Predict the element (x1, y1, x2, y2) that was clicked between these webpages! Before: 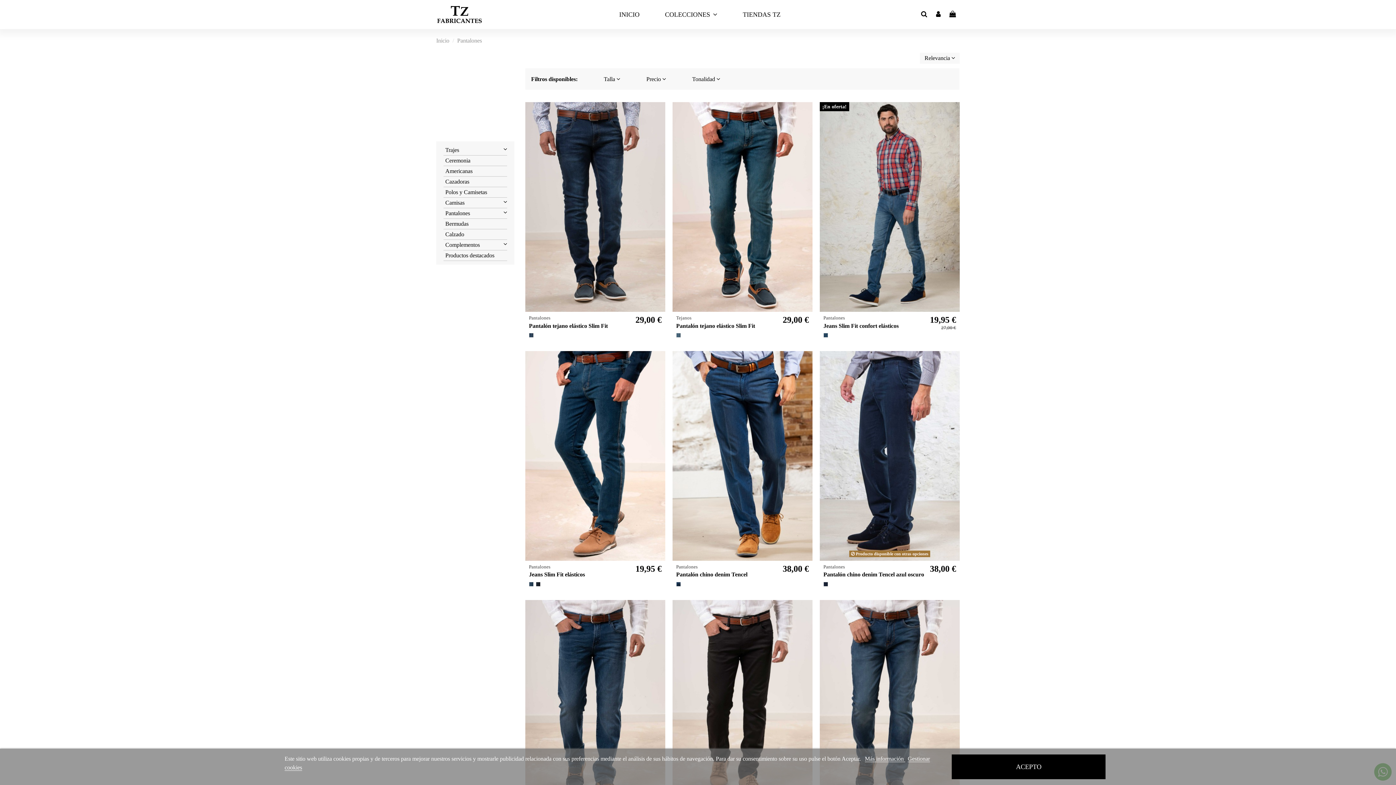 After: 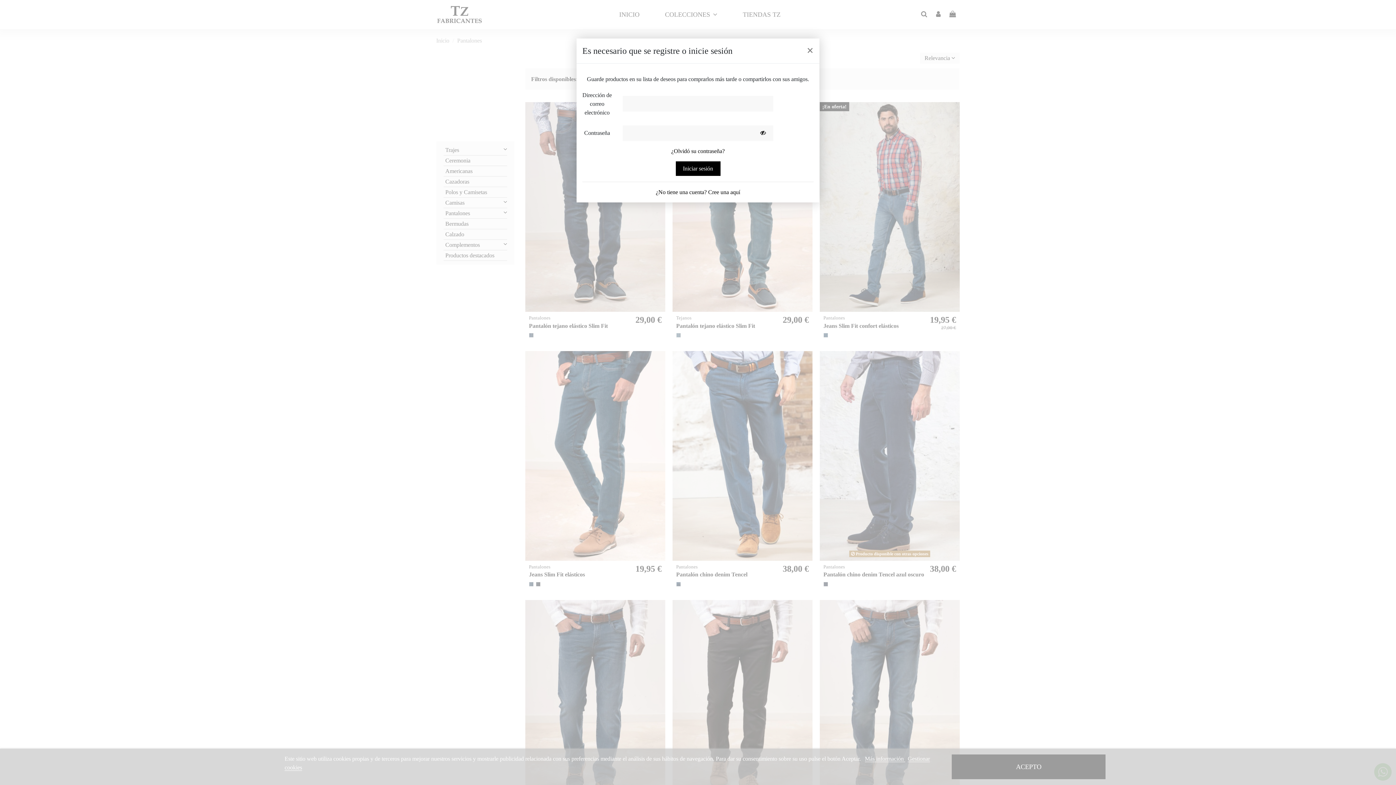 Action: bbox: (948, 357, 959, 368)